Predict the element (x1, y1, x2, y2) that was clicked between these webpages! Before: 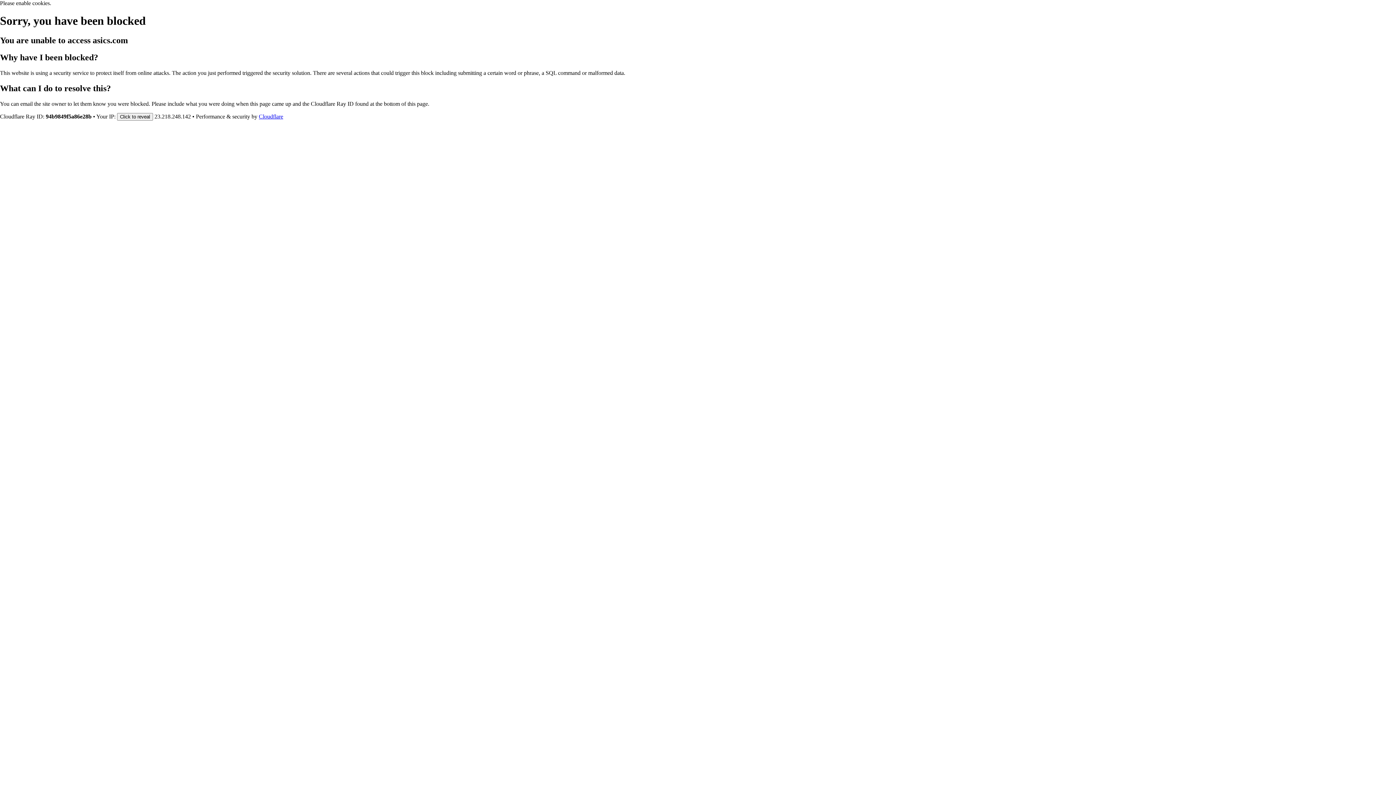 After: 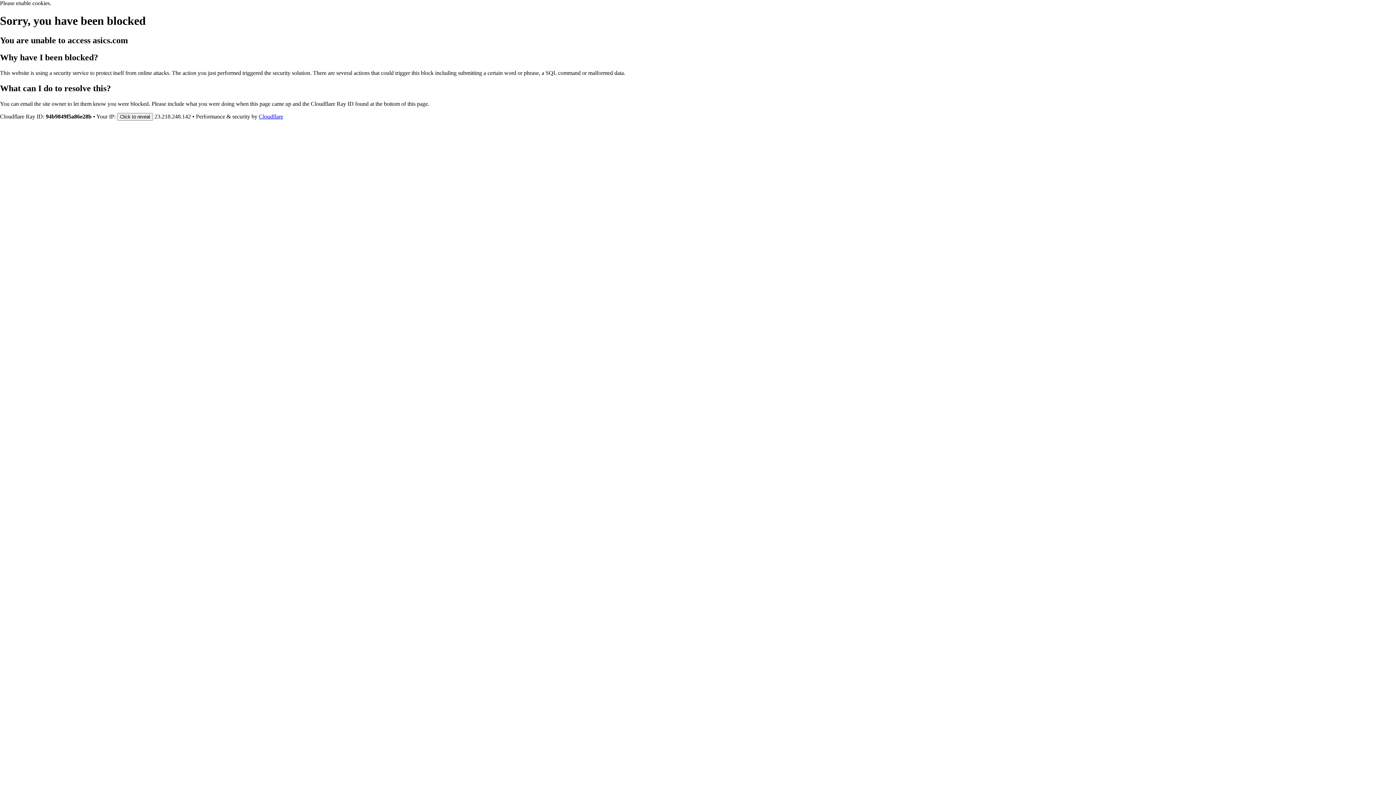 Action: bbox: (258, 113, 283, 119) label: Cloudflare